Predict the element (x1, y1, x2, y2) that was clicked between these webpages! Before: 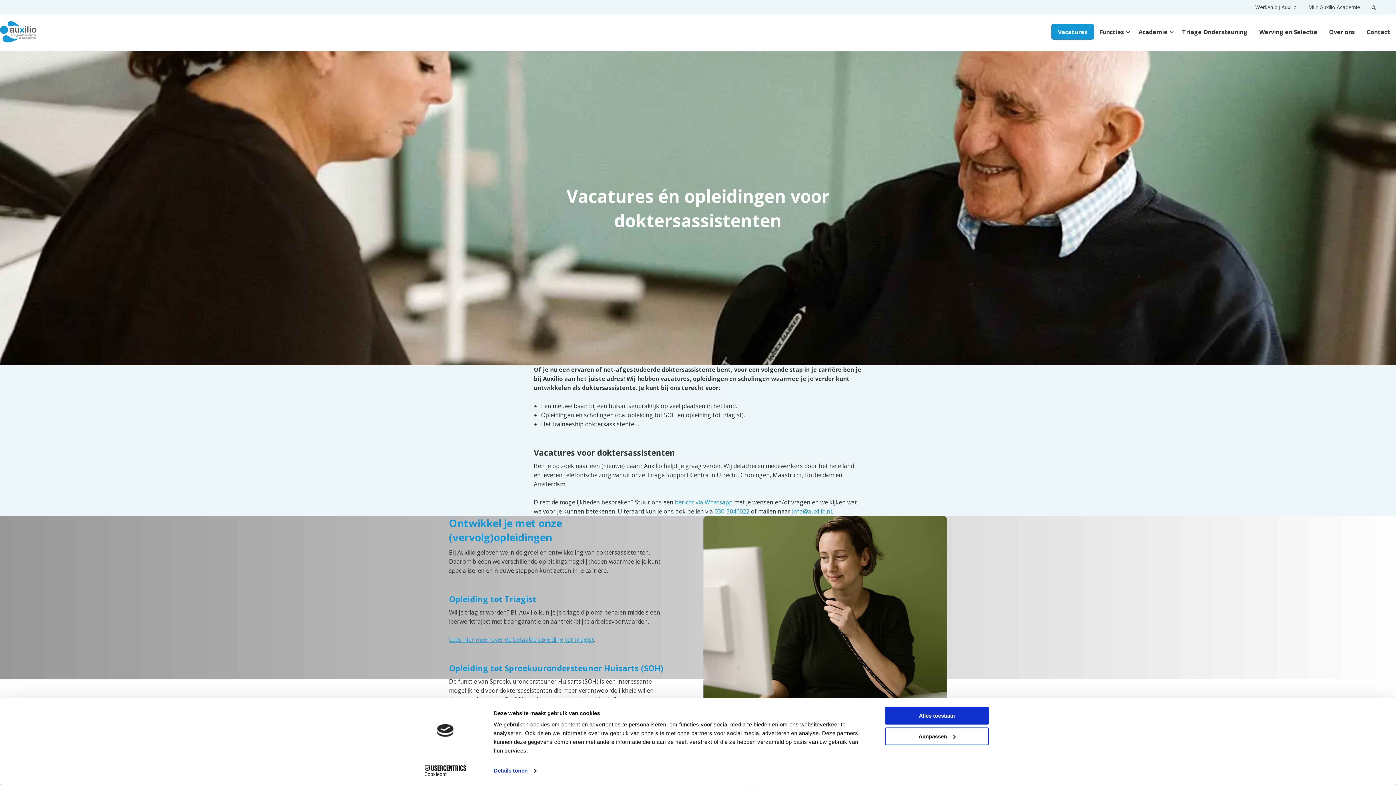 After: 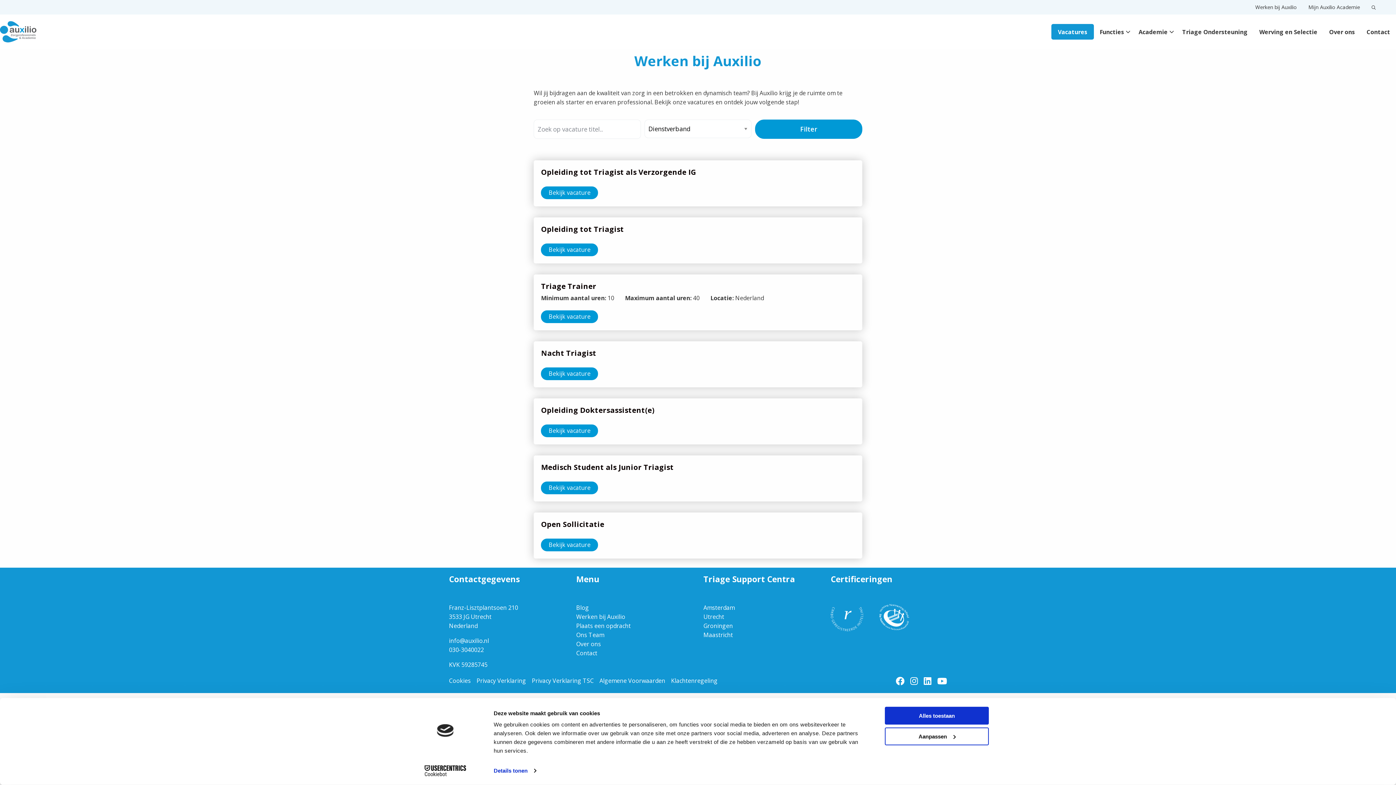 Action: bbox: (1051, 24, 1094, 39) label: Vacatures